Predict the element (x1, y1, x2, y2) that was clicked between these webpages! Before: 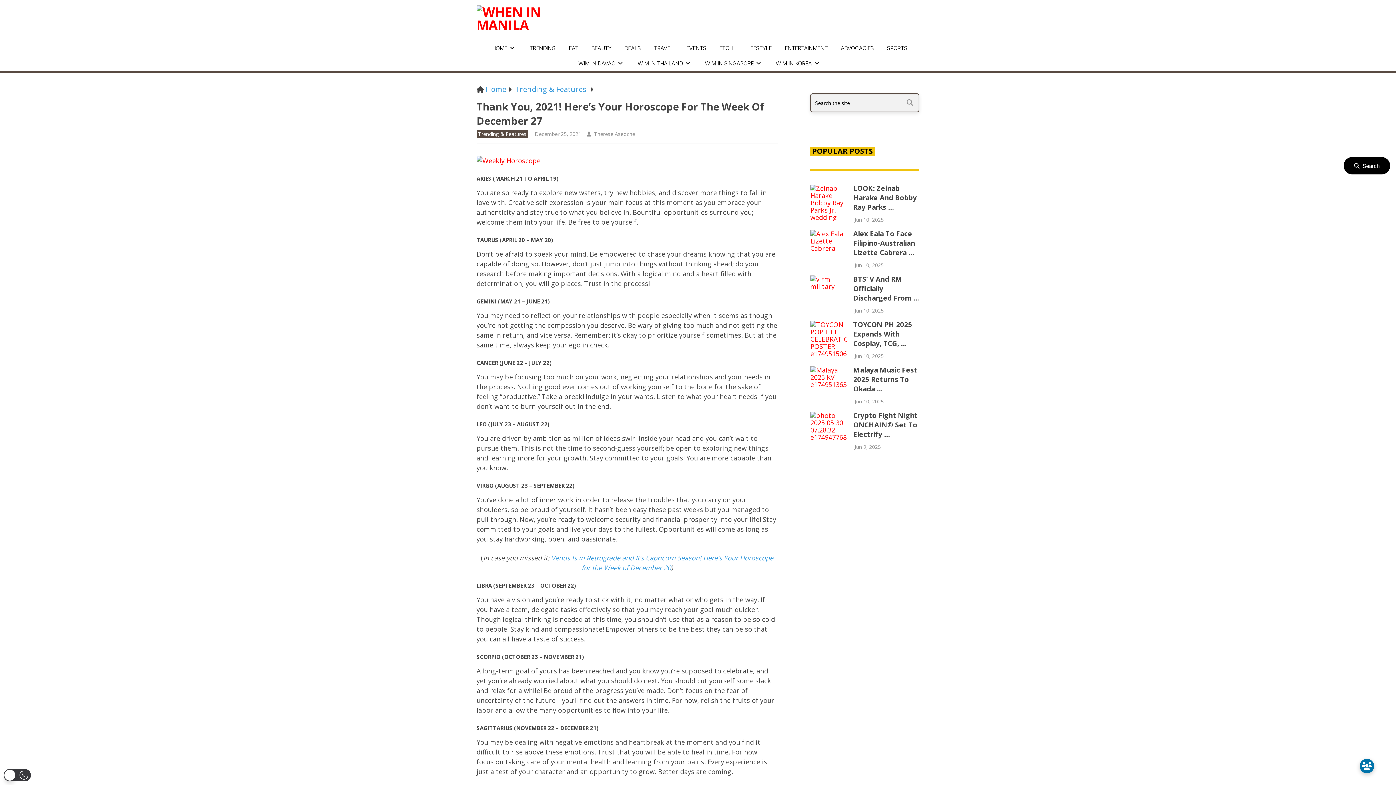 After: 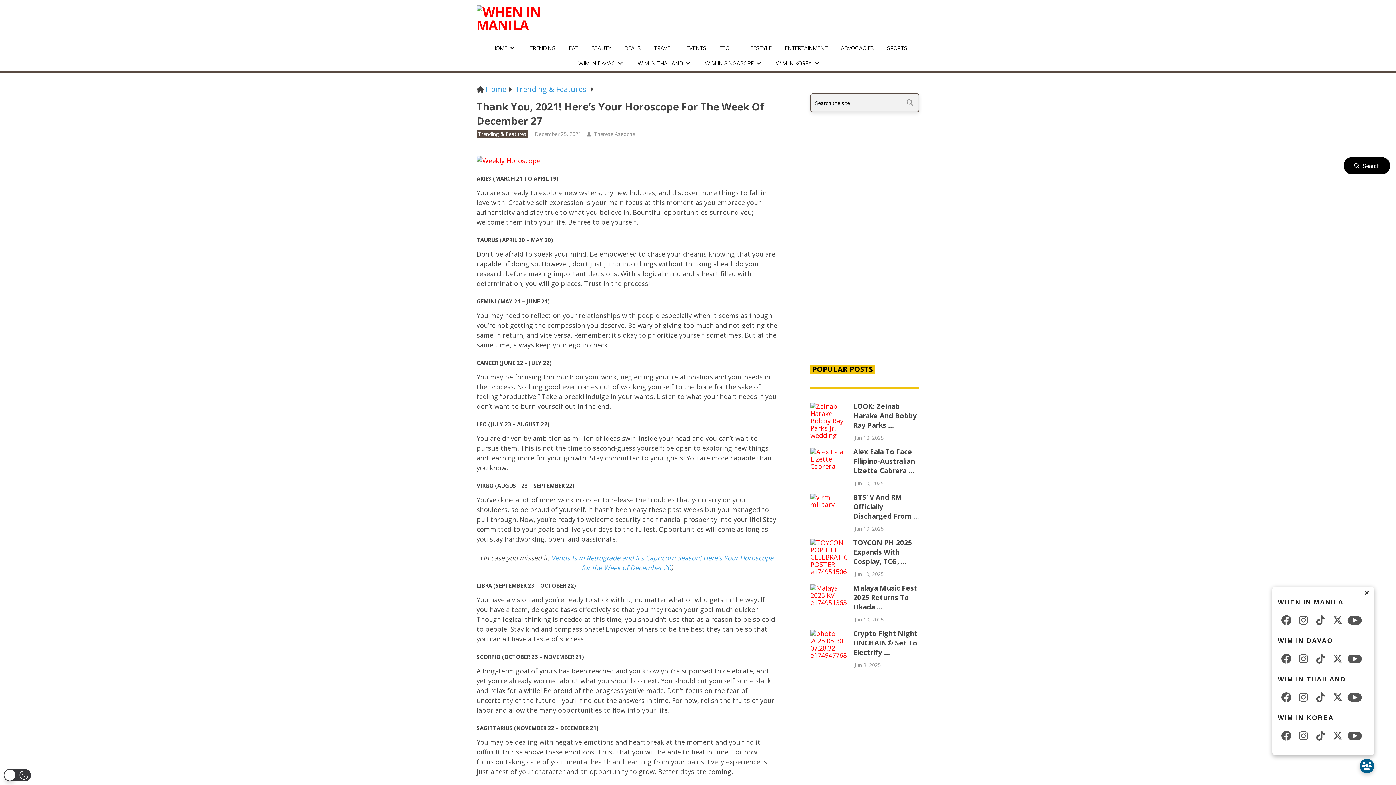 Action: bbox: (1360, 759, 1374, 773)